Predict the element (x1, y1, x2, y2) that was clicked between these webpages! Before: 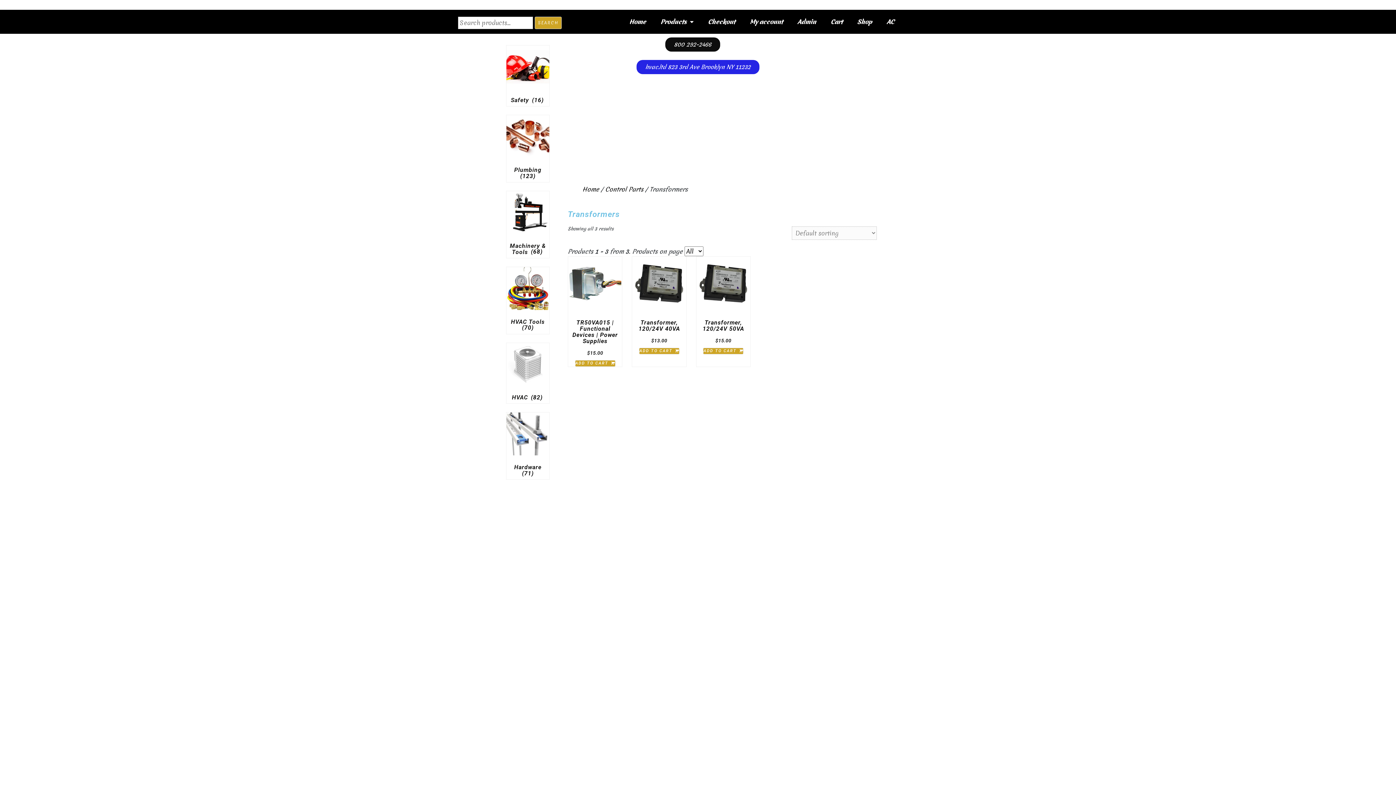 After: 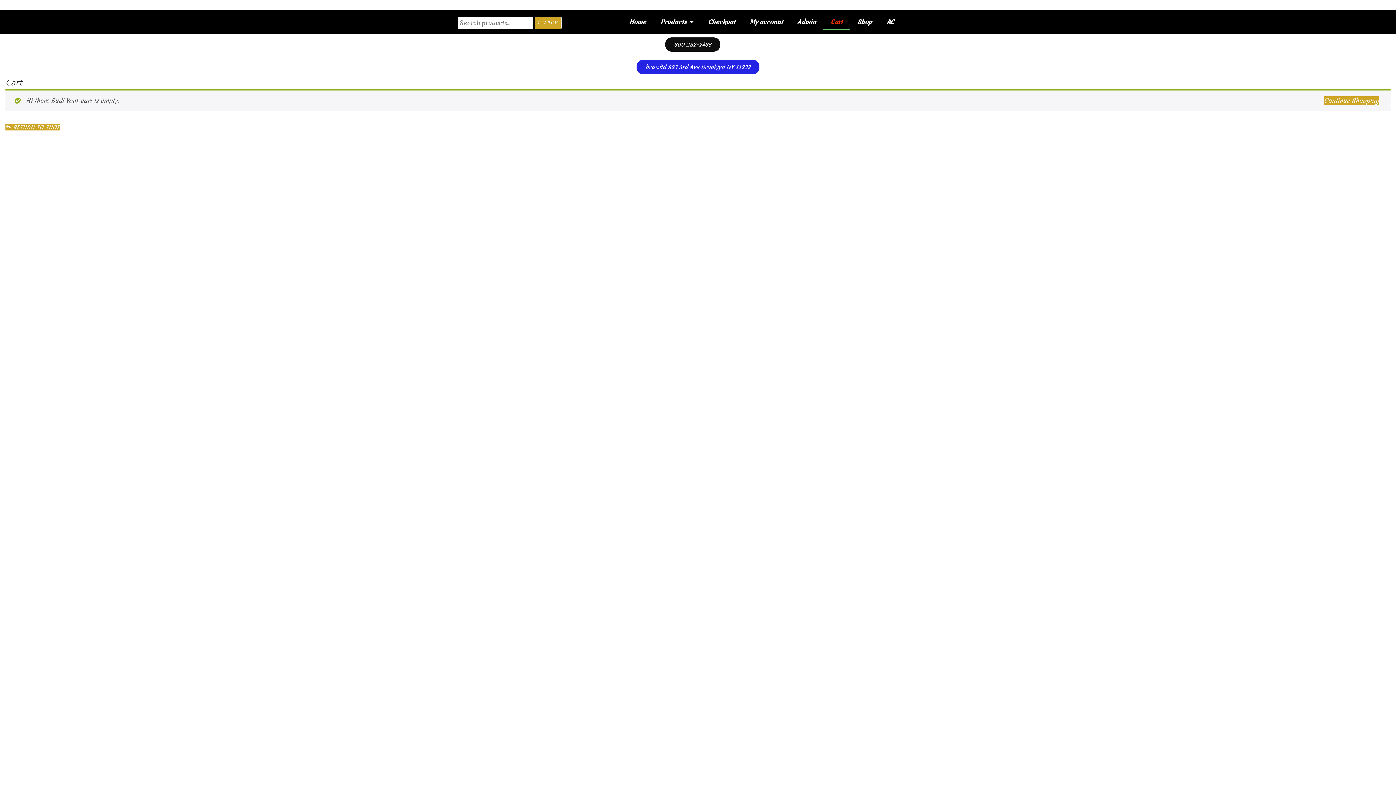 Action: bbox: (700, 13, 742, 30) label: Checkout